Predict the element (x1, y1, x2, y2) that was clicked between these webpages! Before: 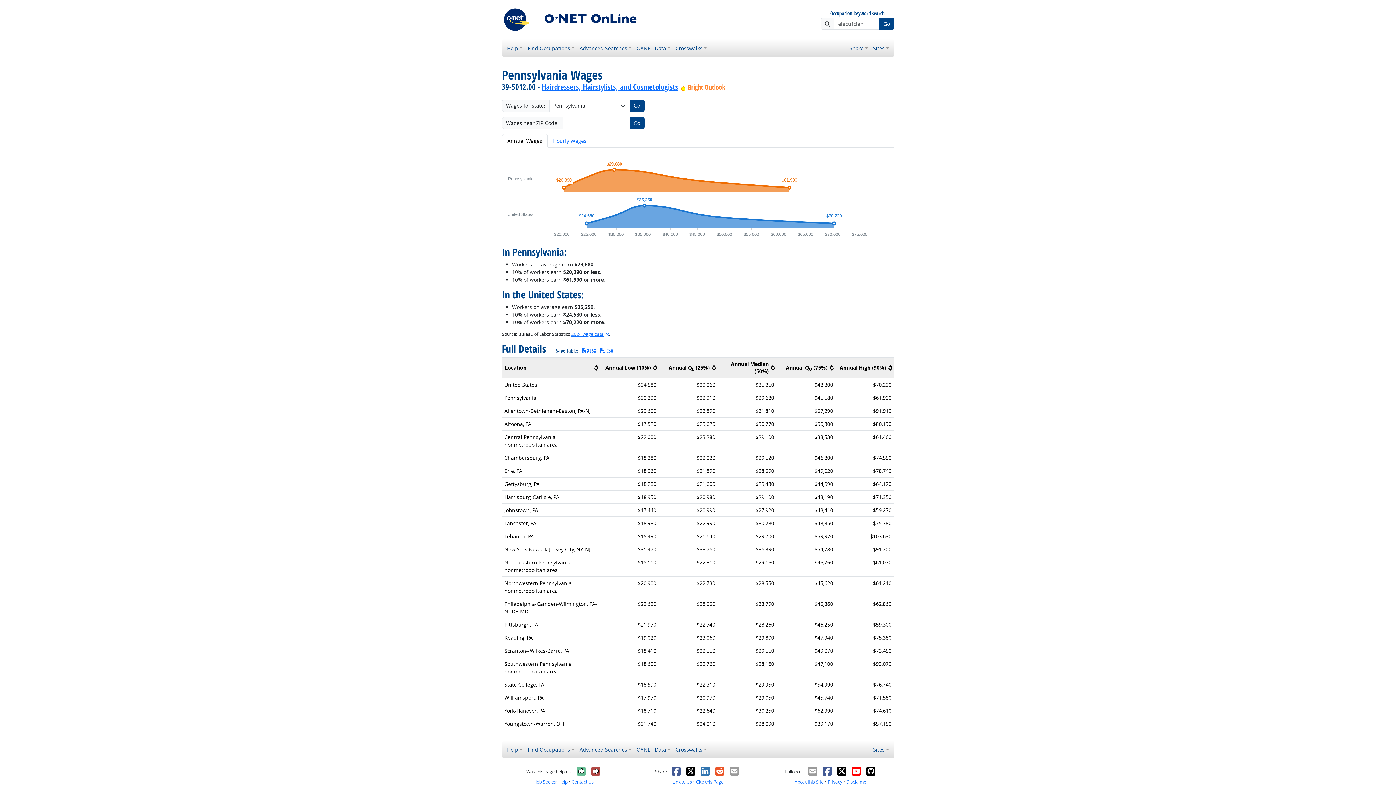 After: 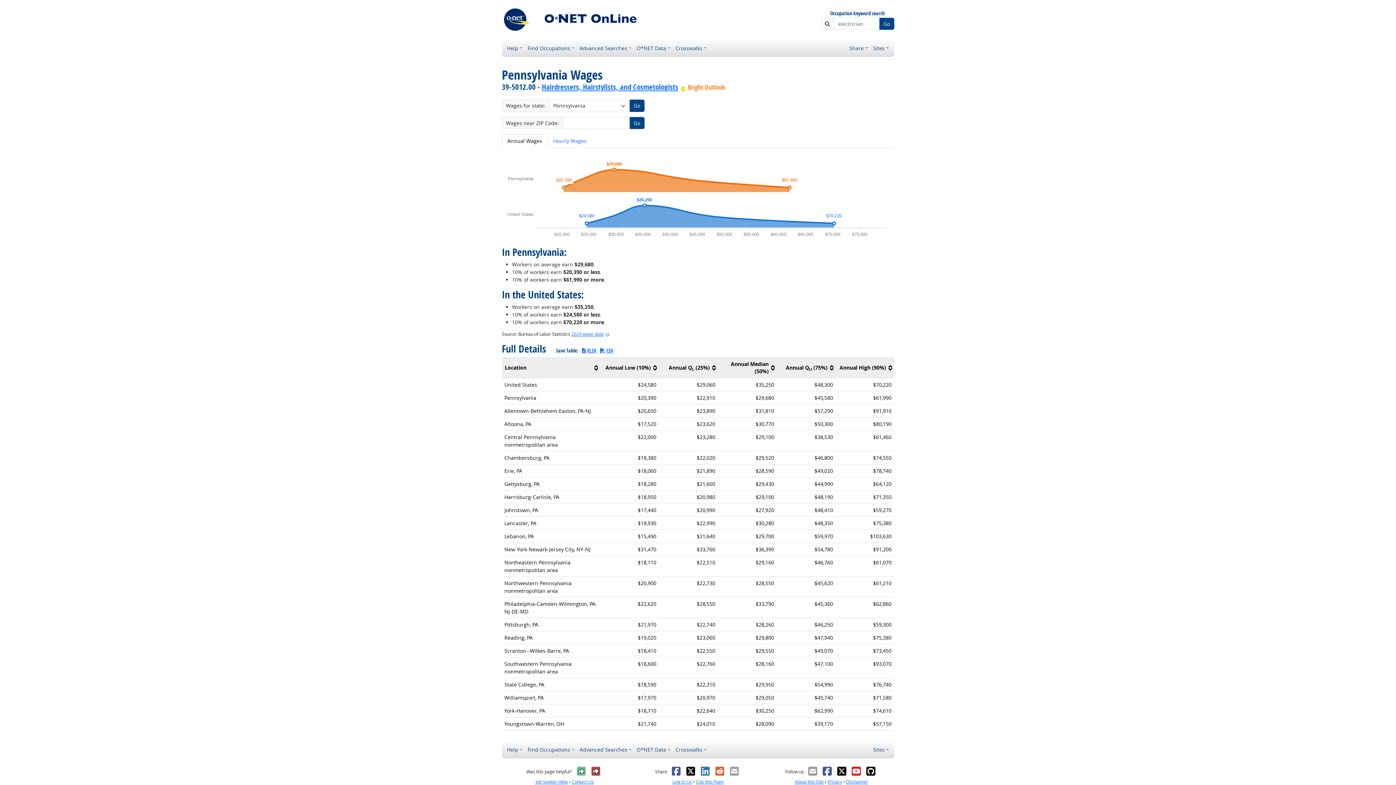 Action: bbox: (836, 766, 847, 776)